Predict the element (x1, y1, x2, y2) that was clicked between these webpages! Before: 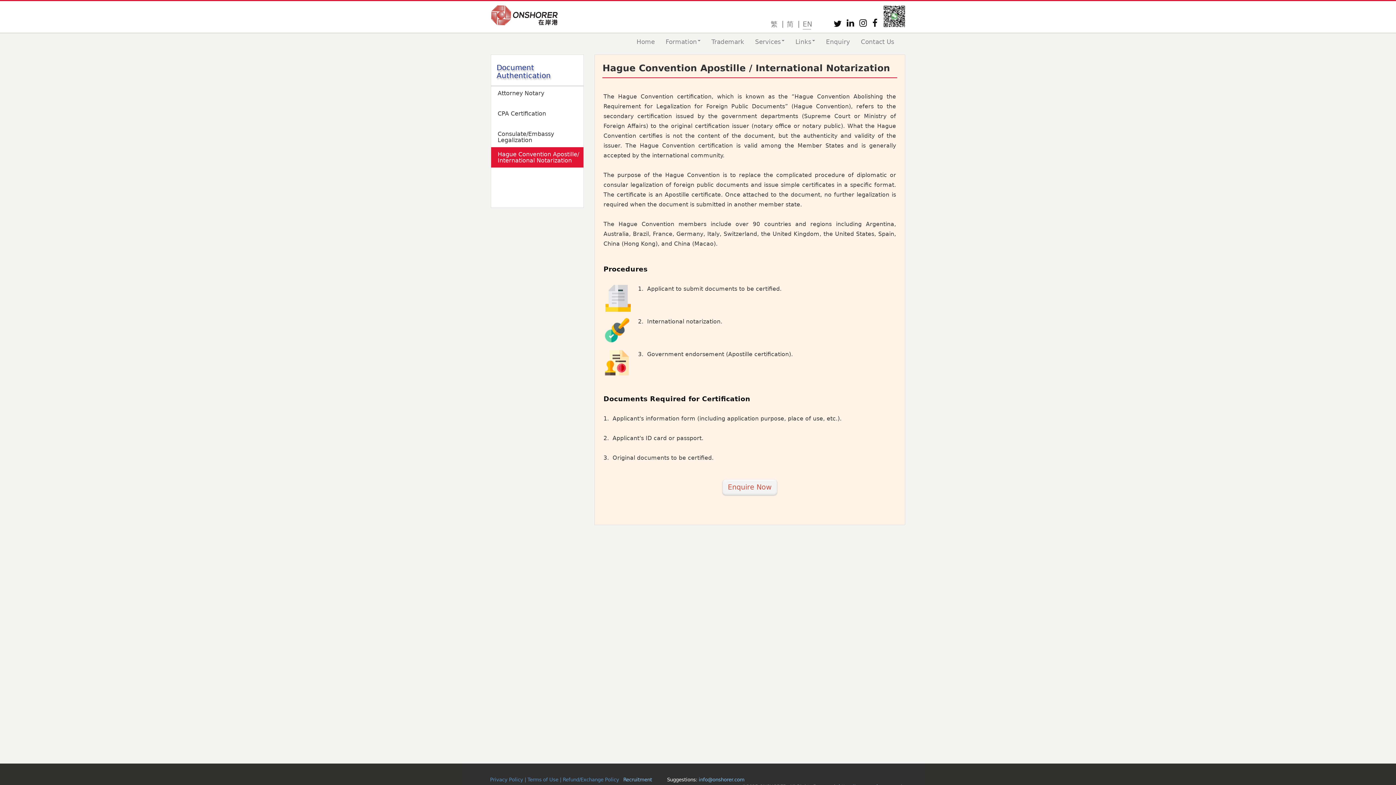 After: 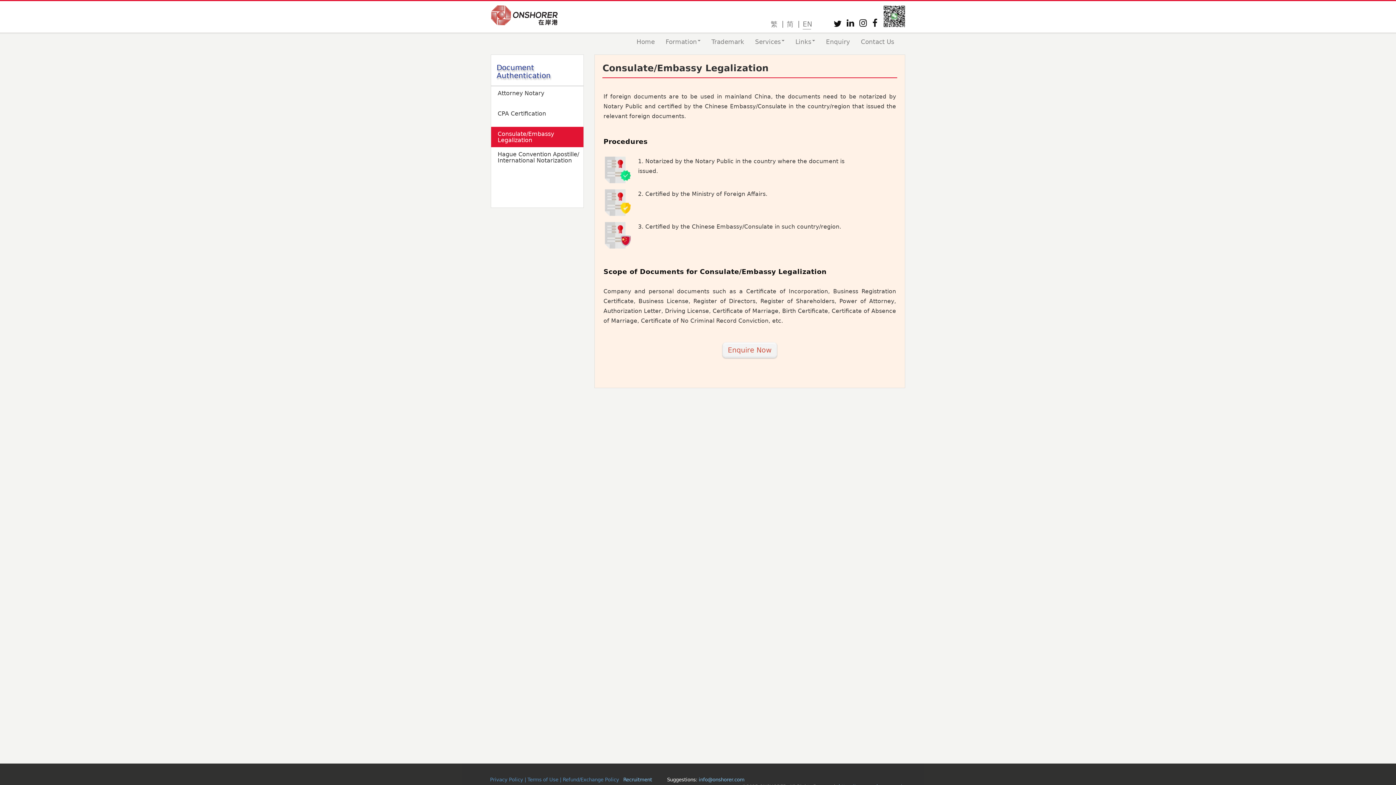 Action: label: Consulate/Embassy Legalization bbox: (491, 126, 583, 147)